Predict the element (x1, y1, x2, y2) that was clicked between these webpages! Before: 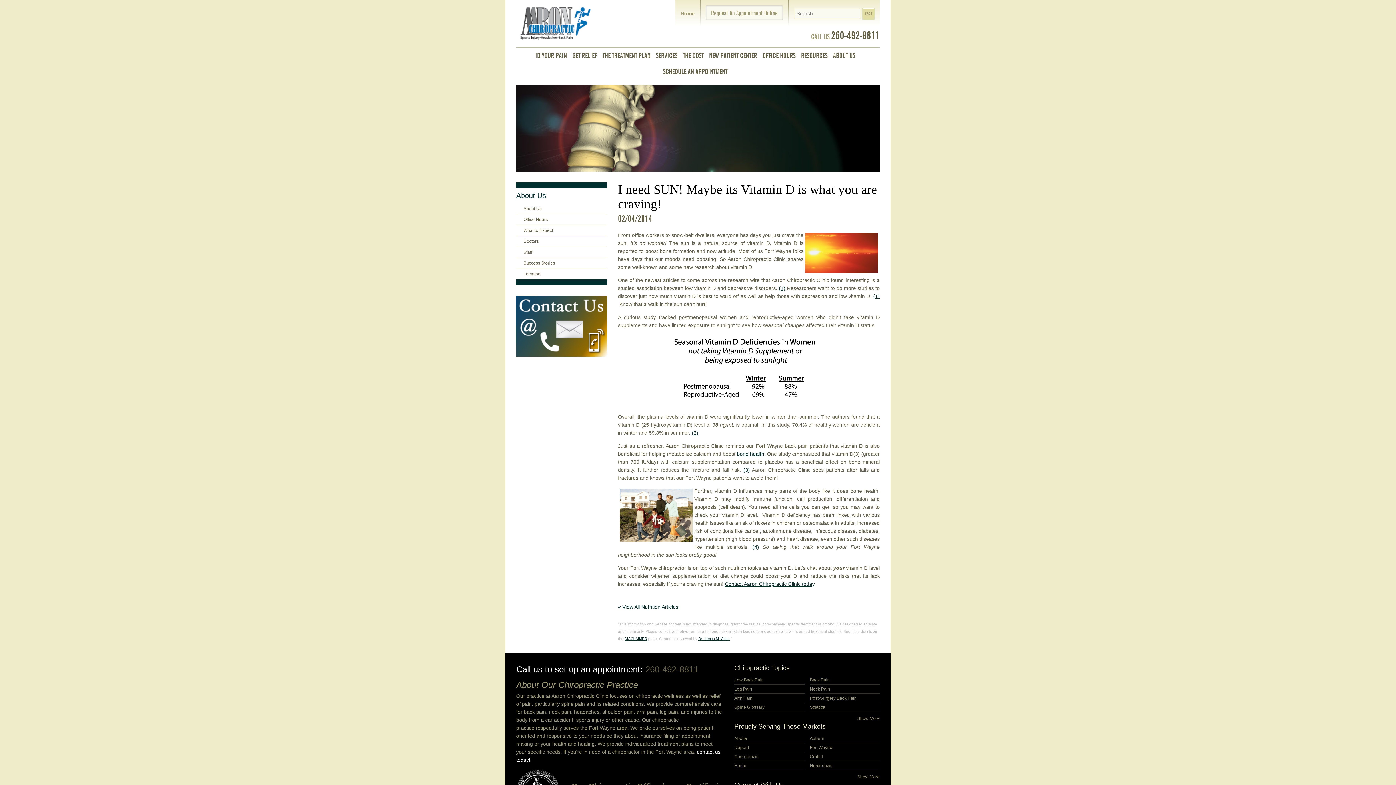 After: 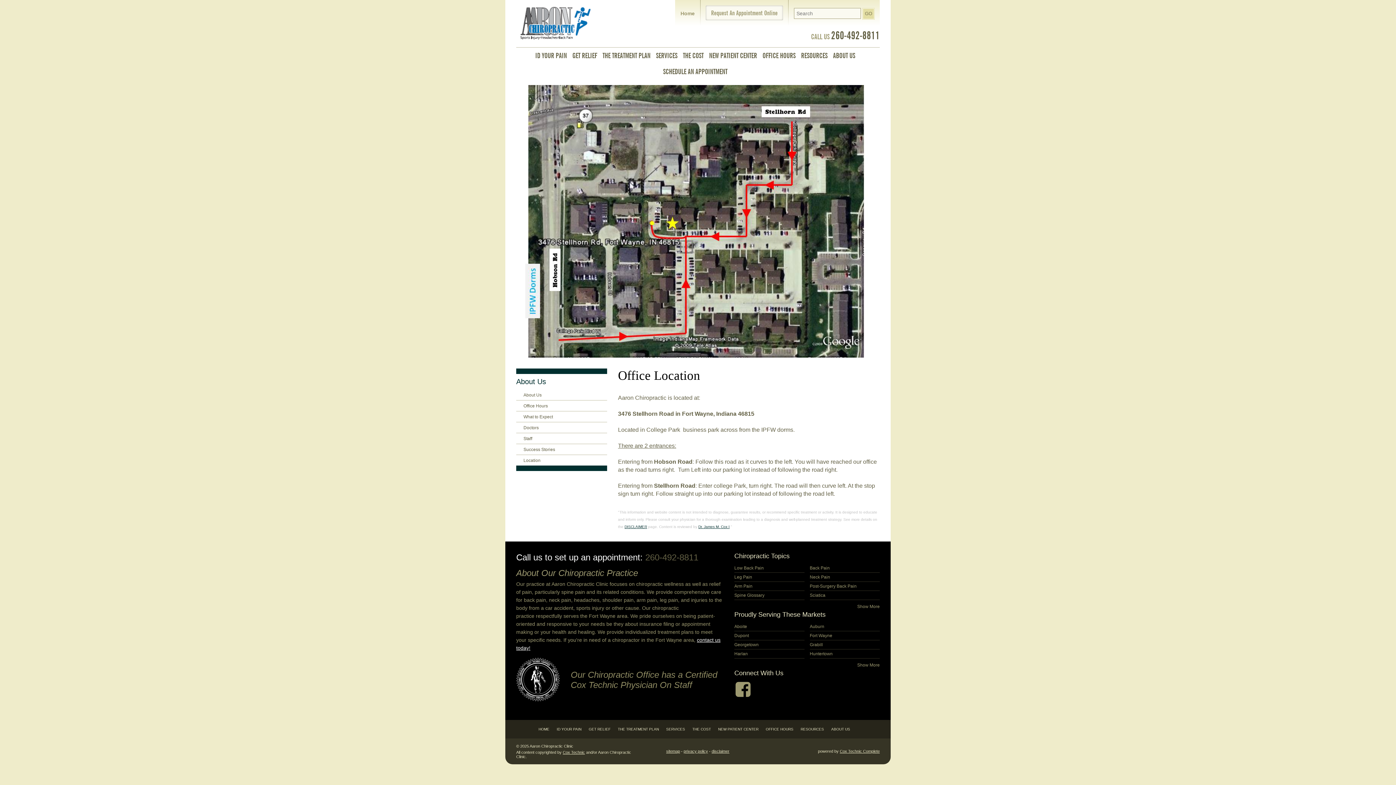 Action: label: Location bbox: (516, 268, 607, 279)